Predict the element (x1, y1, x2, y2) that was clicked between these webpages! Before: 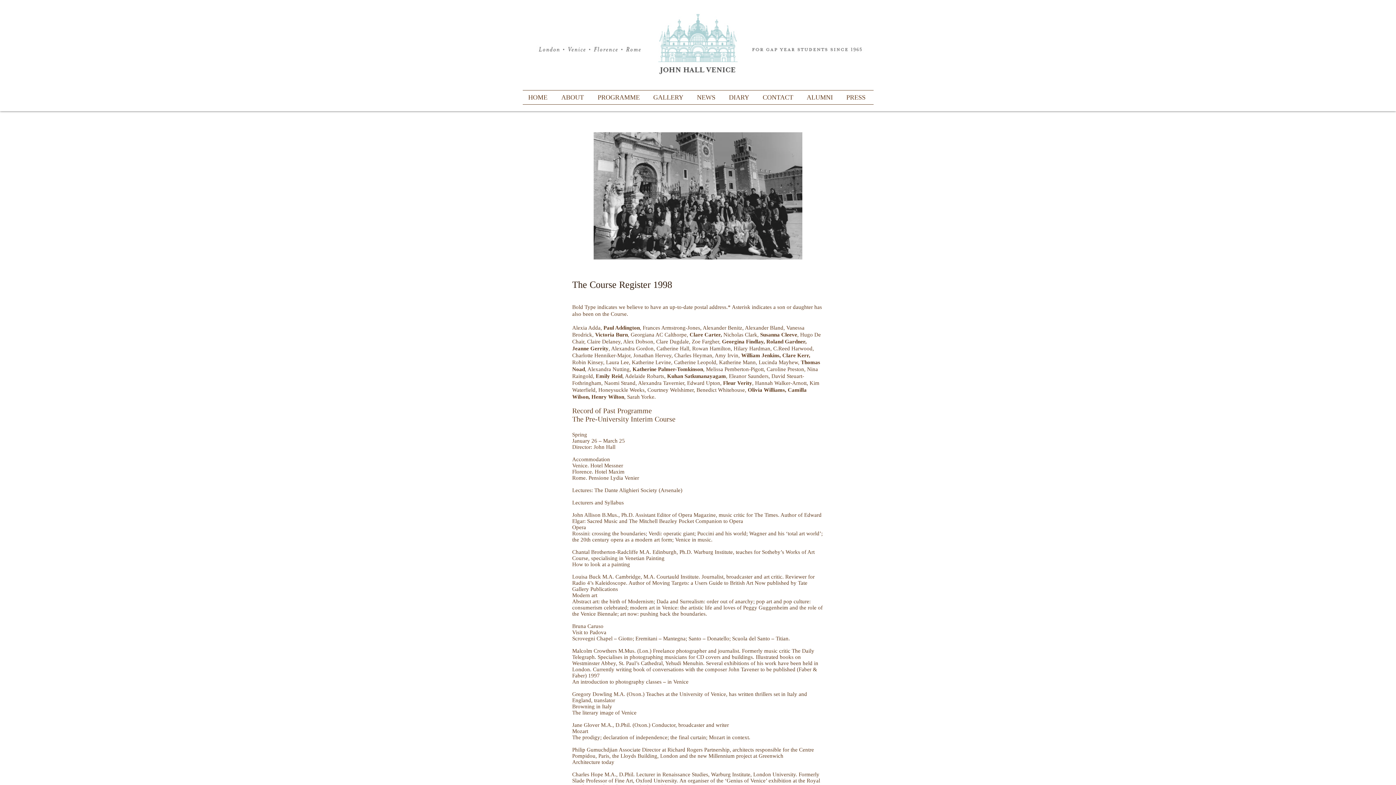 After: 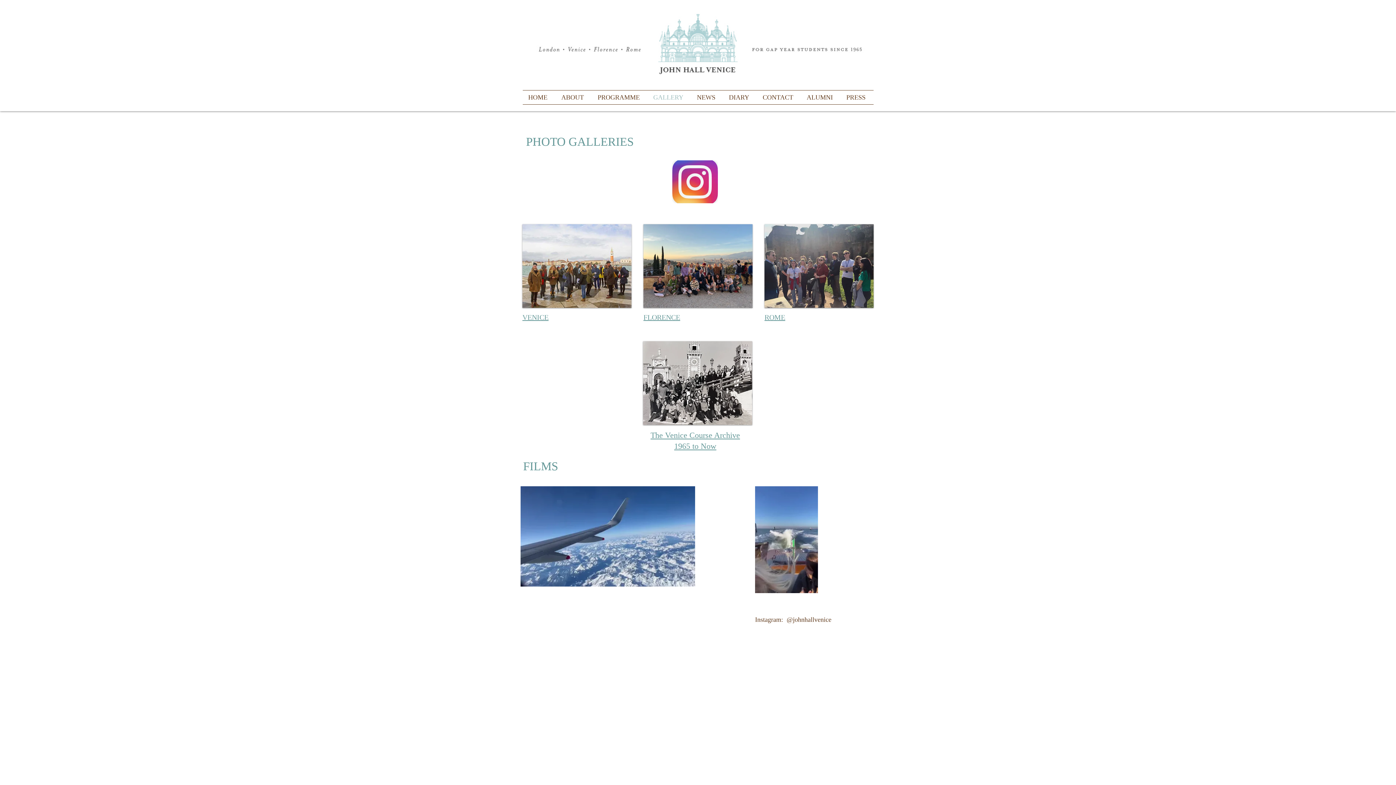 Action: bbox: (648, 90, 691, 104) label: GALLERY